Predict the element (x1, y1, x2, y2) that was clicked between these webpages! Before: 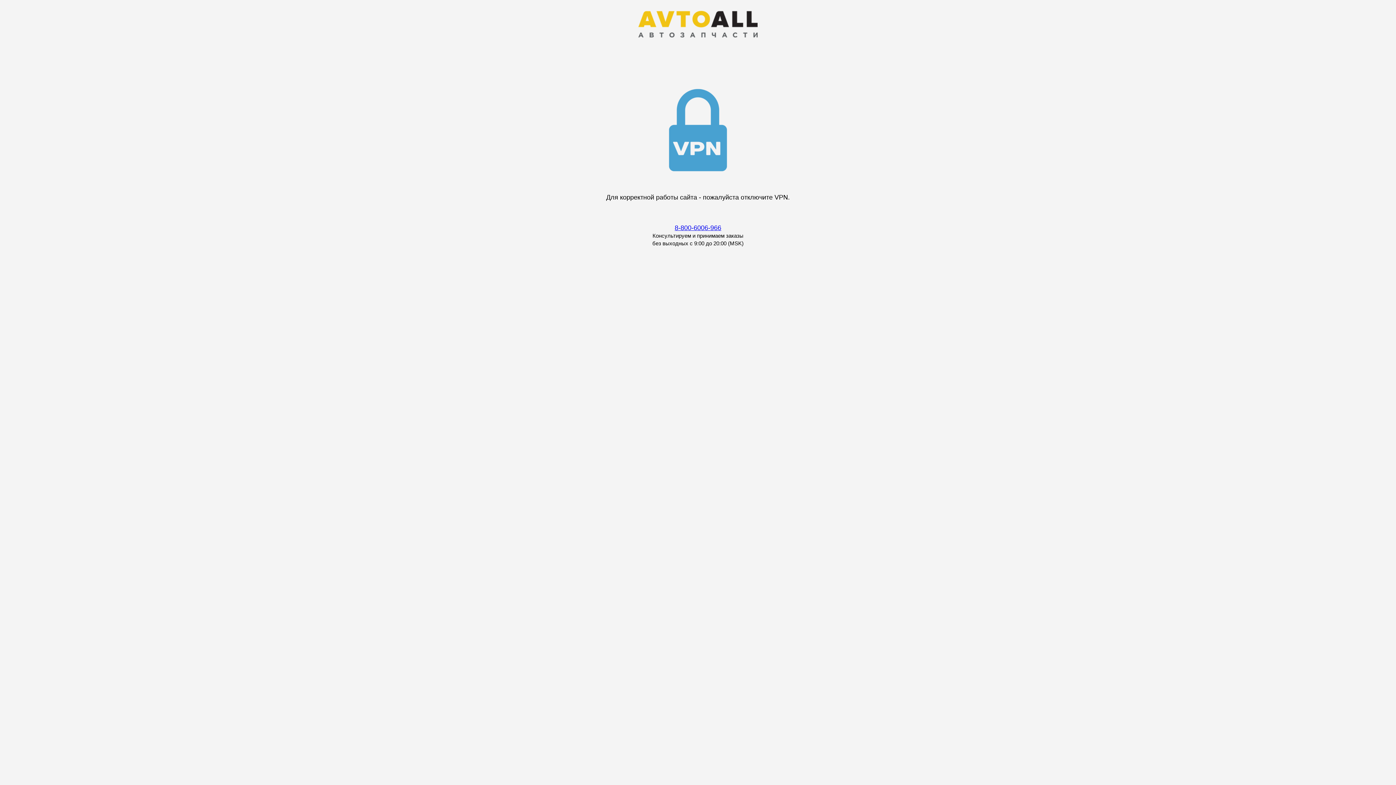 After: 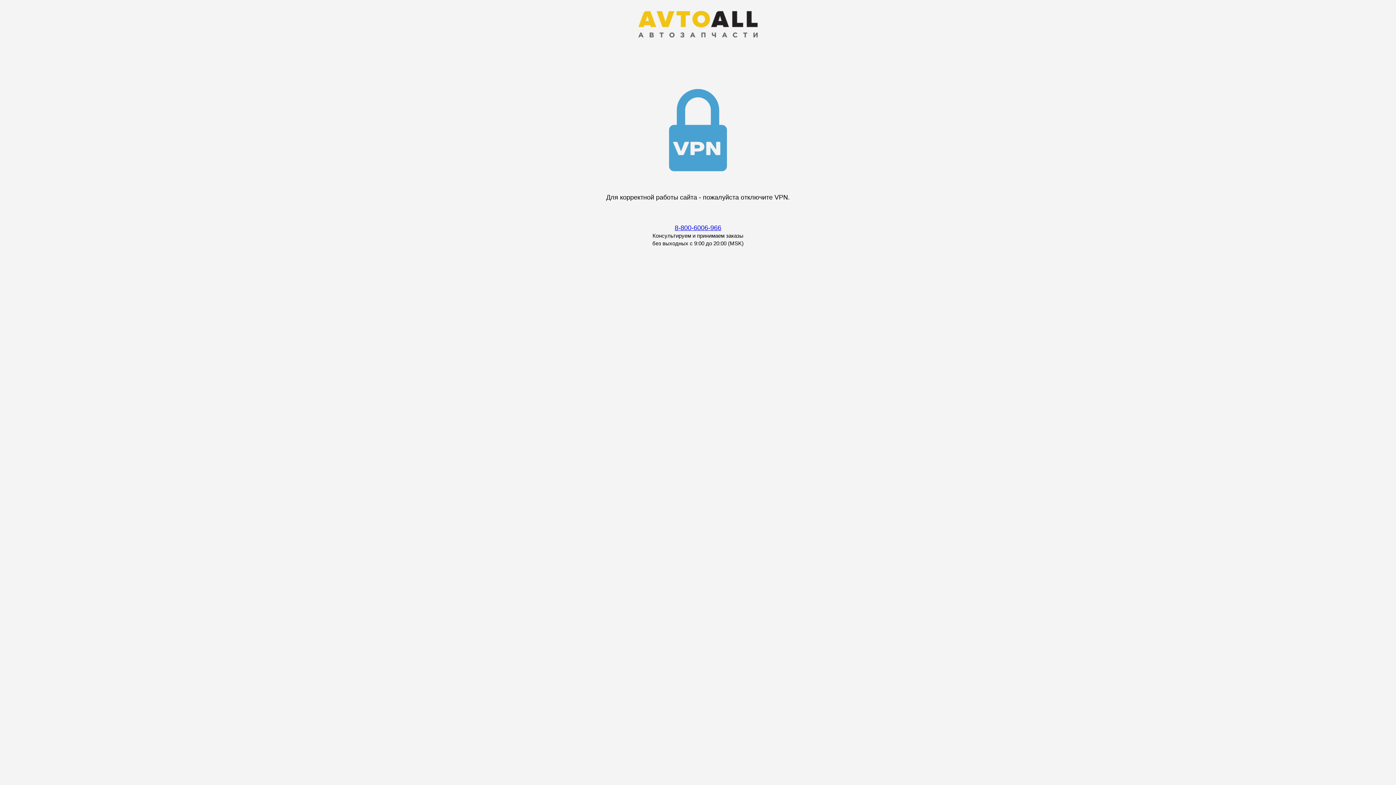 Action: label: 8-800-6006-966 bbox: (674, 224, 721, 231)